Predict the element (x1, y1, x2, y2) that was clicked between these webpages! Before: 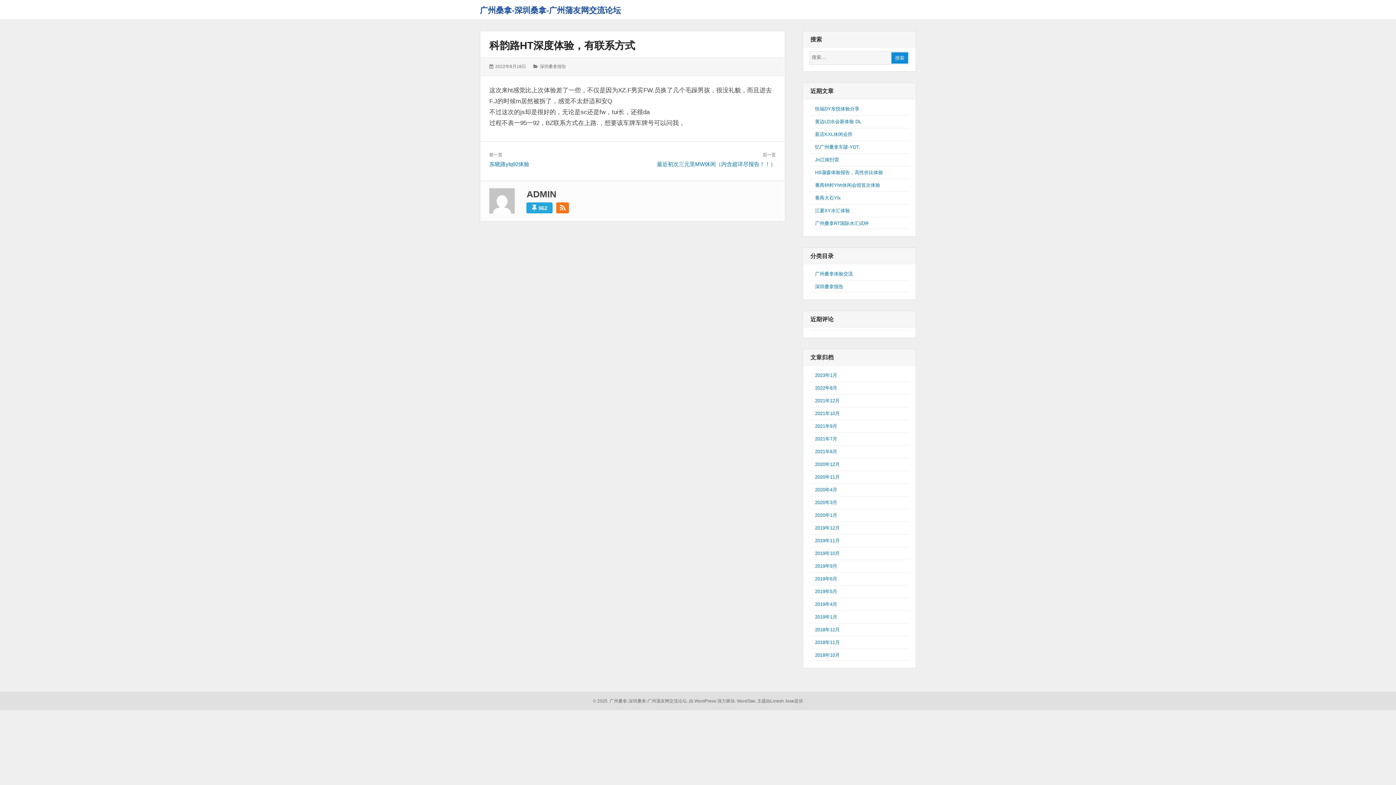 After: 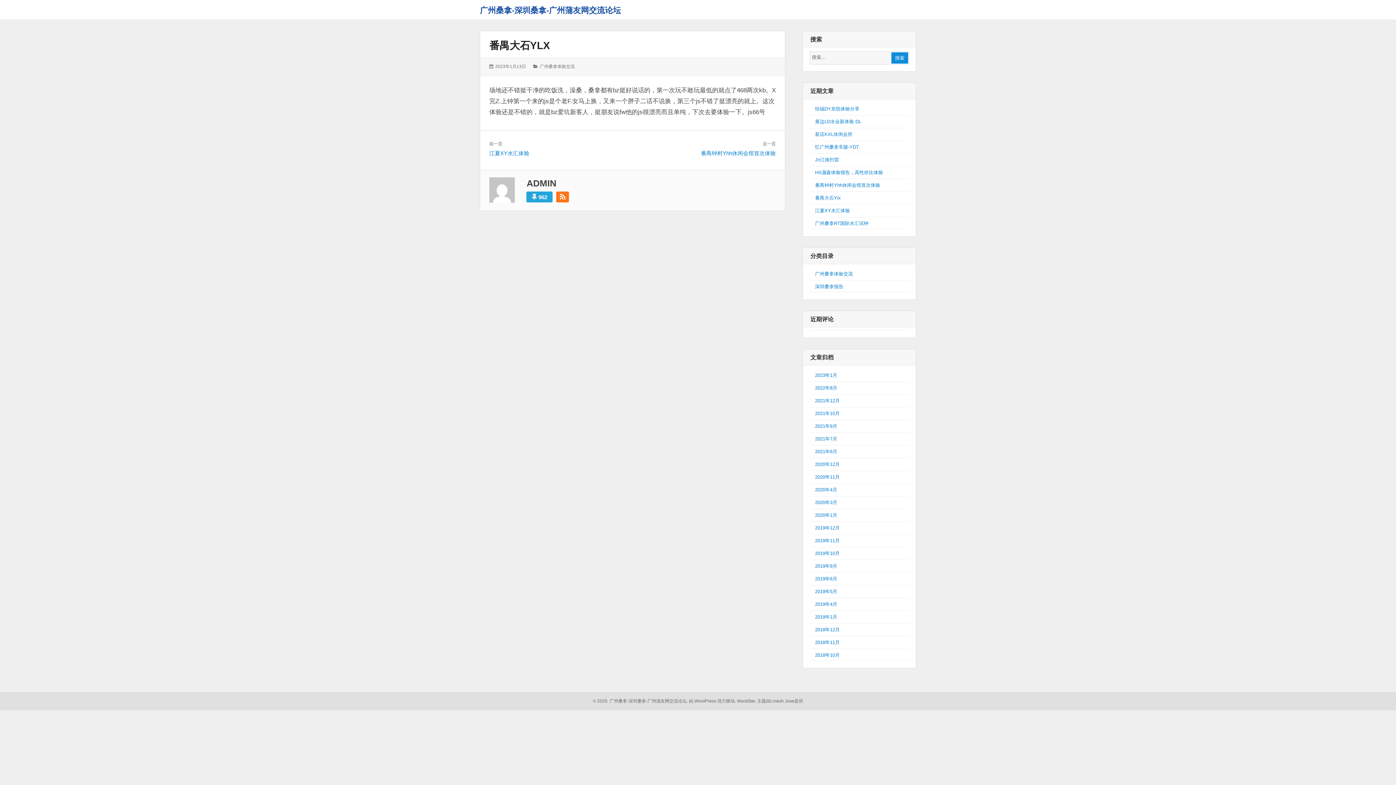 Action: bbox: (815, 195, 841, 200) label: 番禺大石Ylx